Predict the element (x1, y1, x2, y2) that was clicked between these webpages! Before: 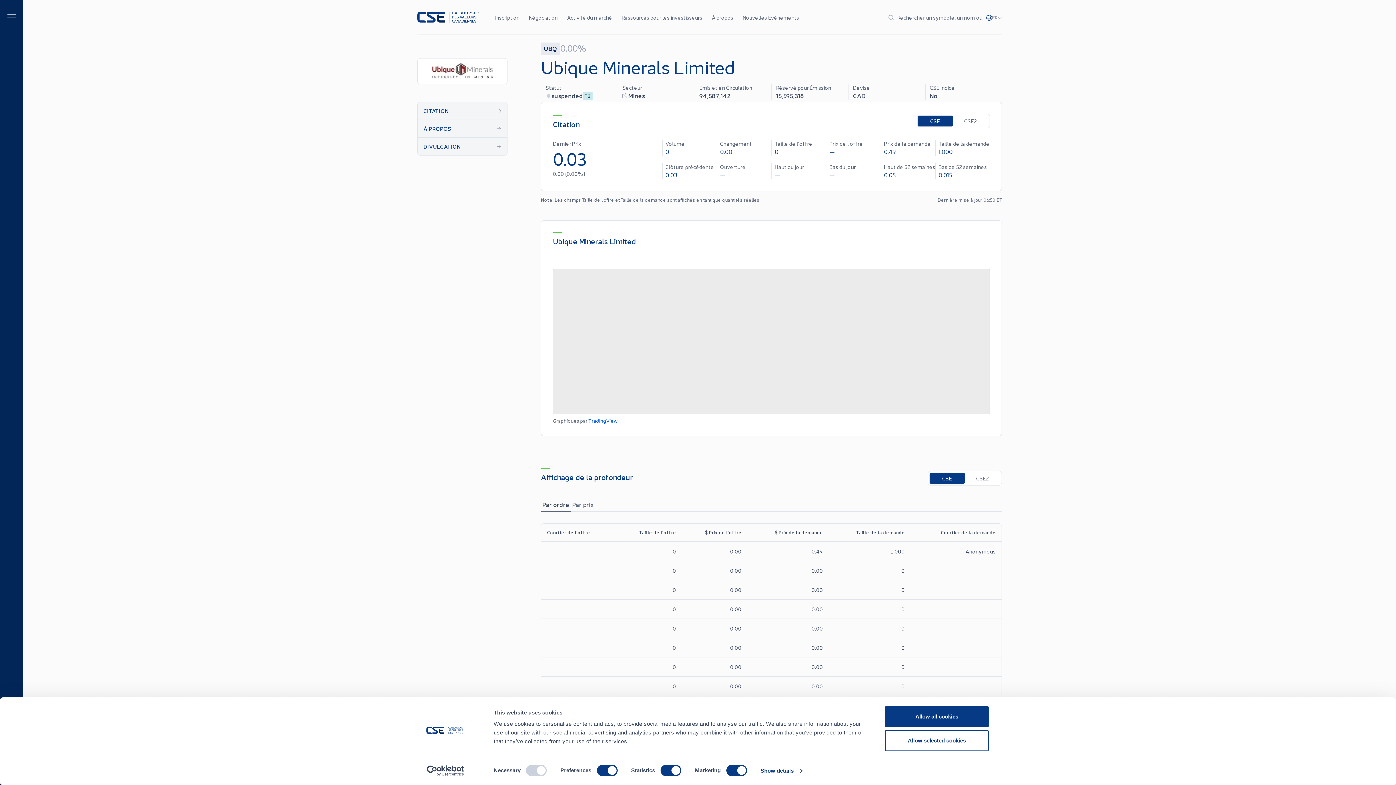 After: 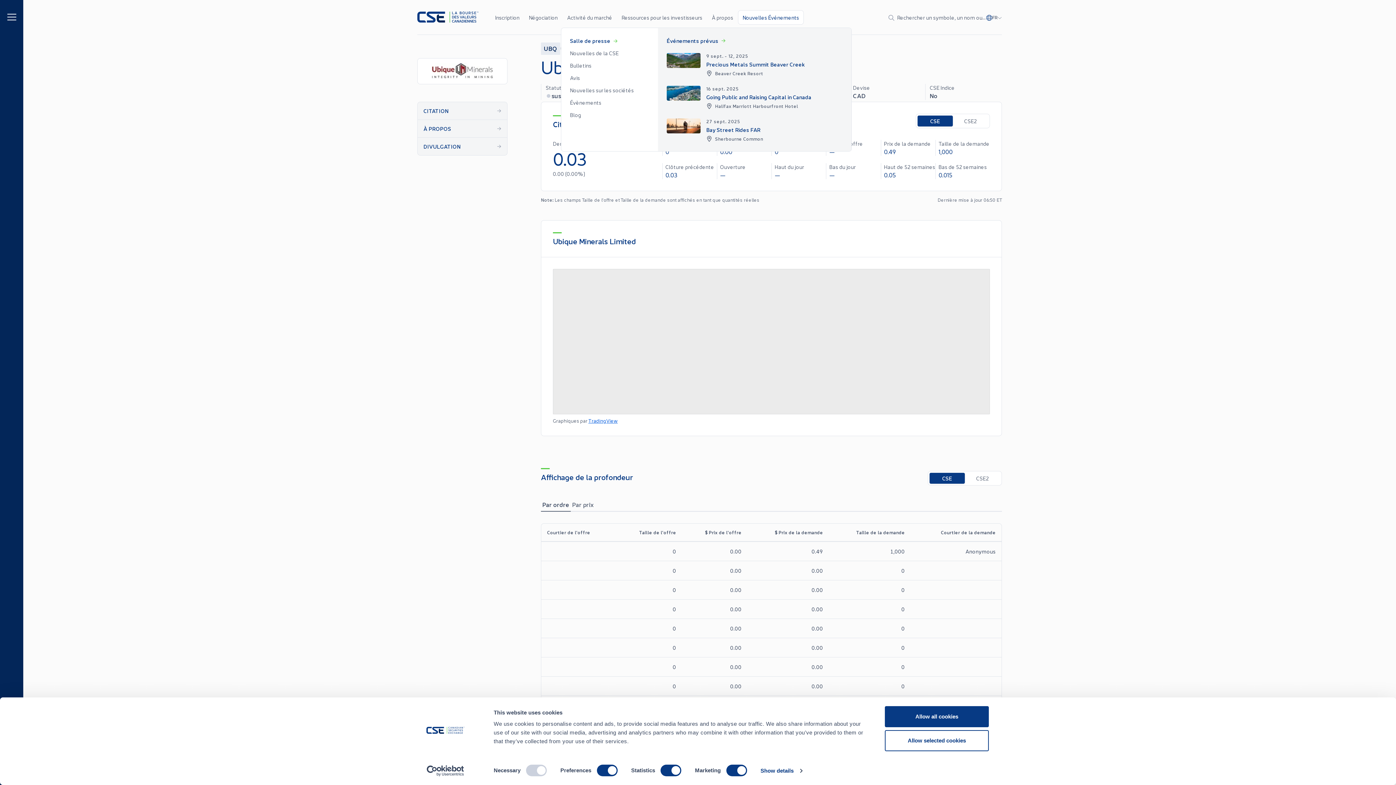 Action: bbox: (738, 10, 804, 24) label: Nouvelles Événements